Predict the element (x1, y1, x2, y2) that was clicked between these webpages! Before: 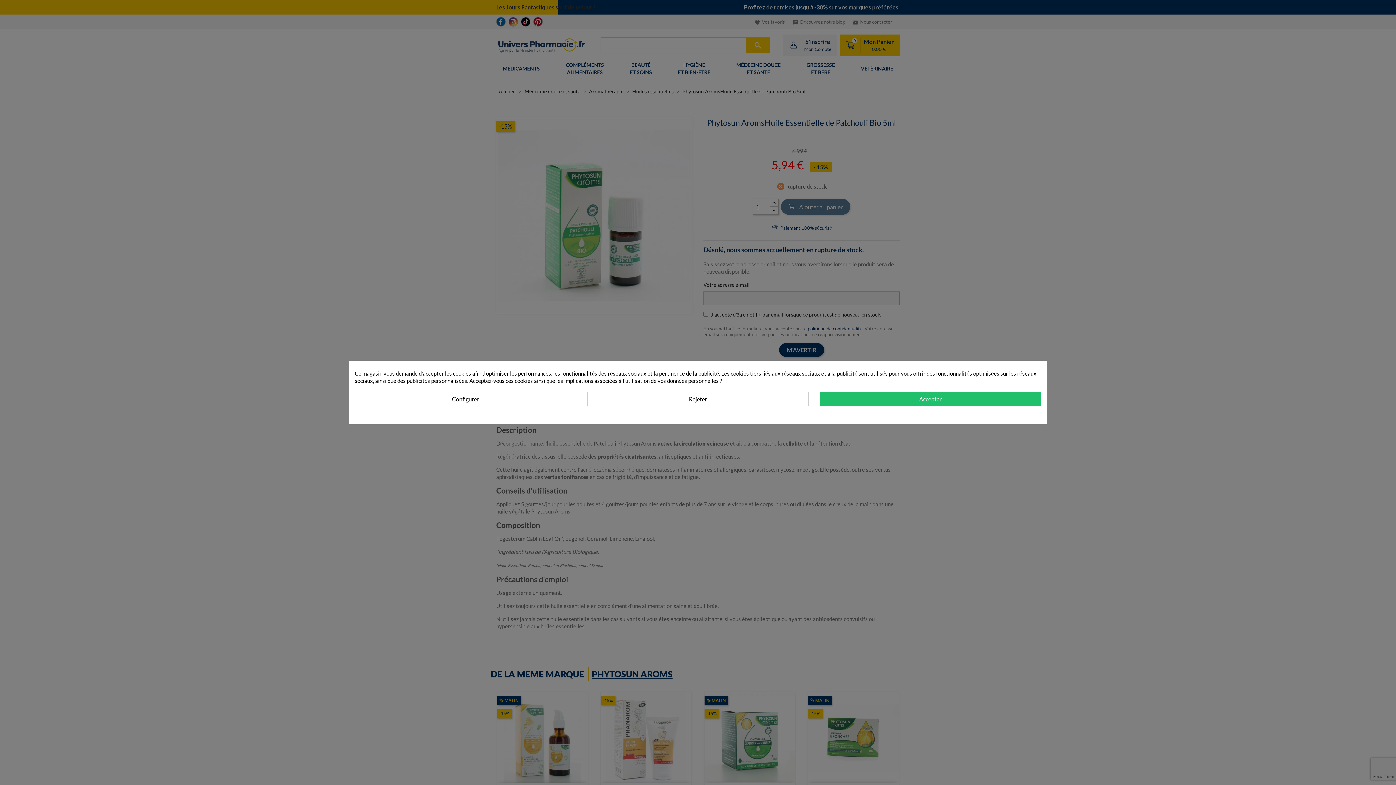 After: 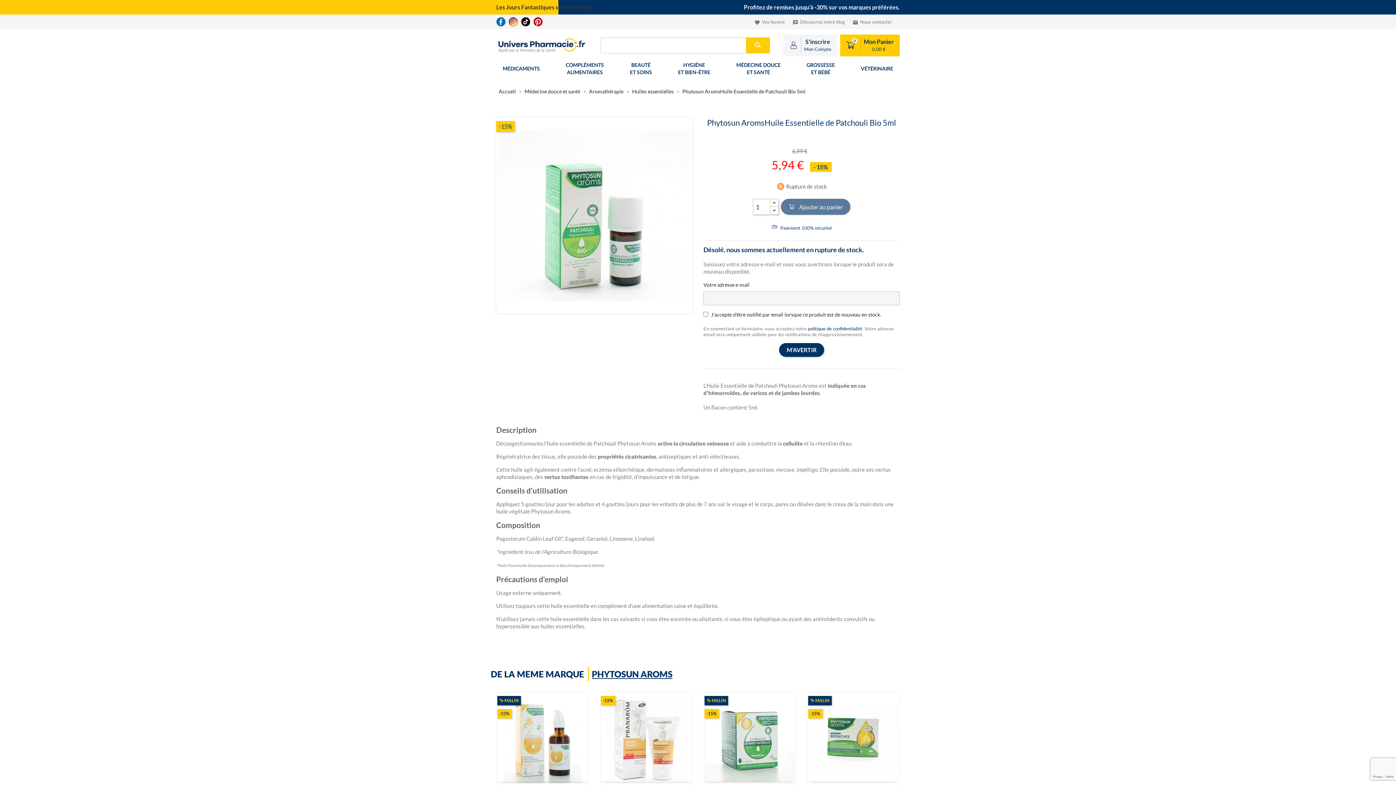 Action: bbox: (819, 391, 1041, 406) label: Accepter